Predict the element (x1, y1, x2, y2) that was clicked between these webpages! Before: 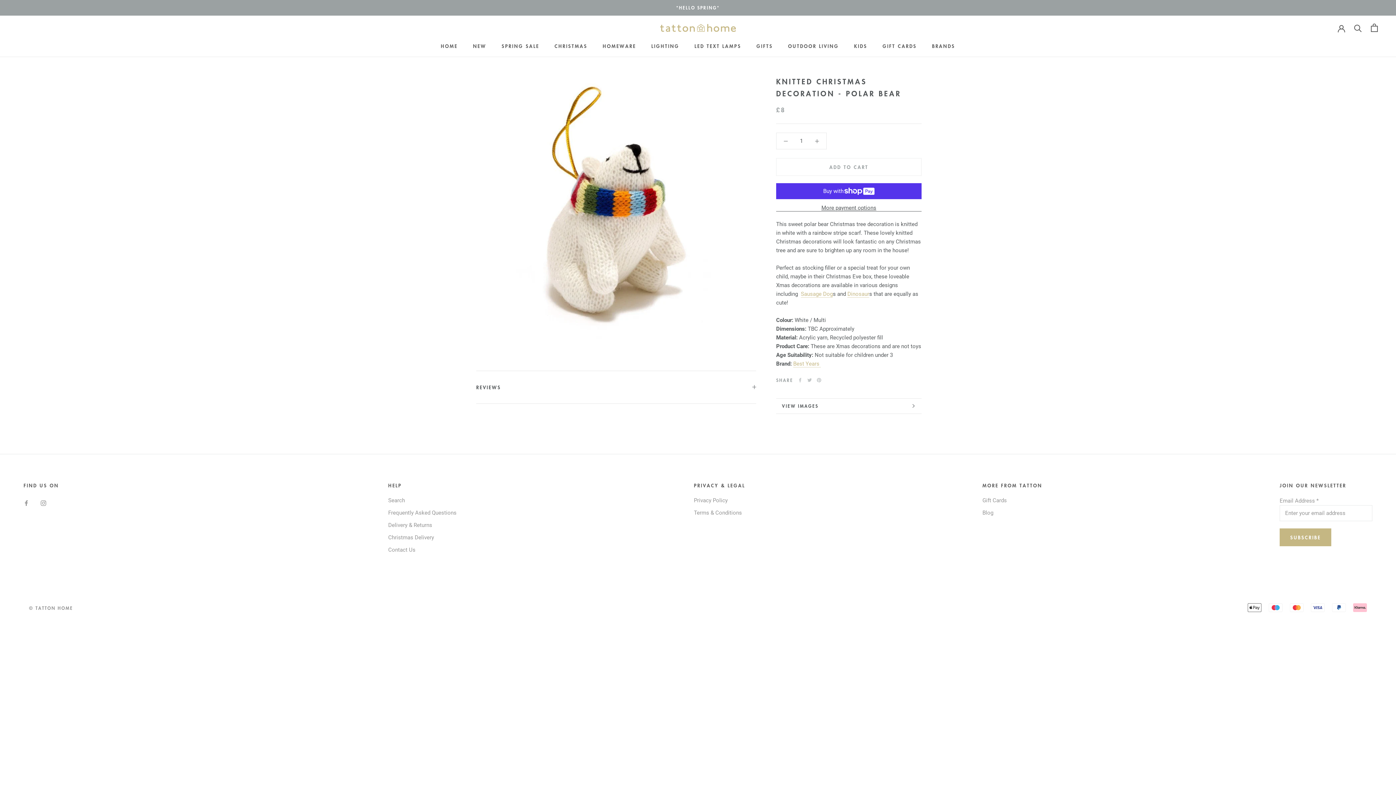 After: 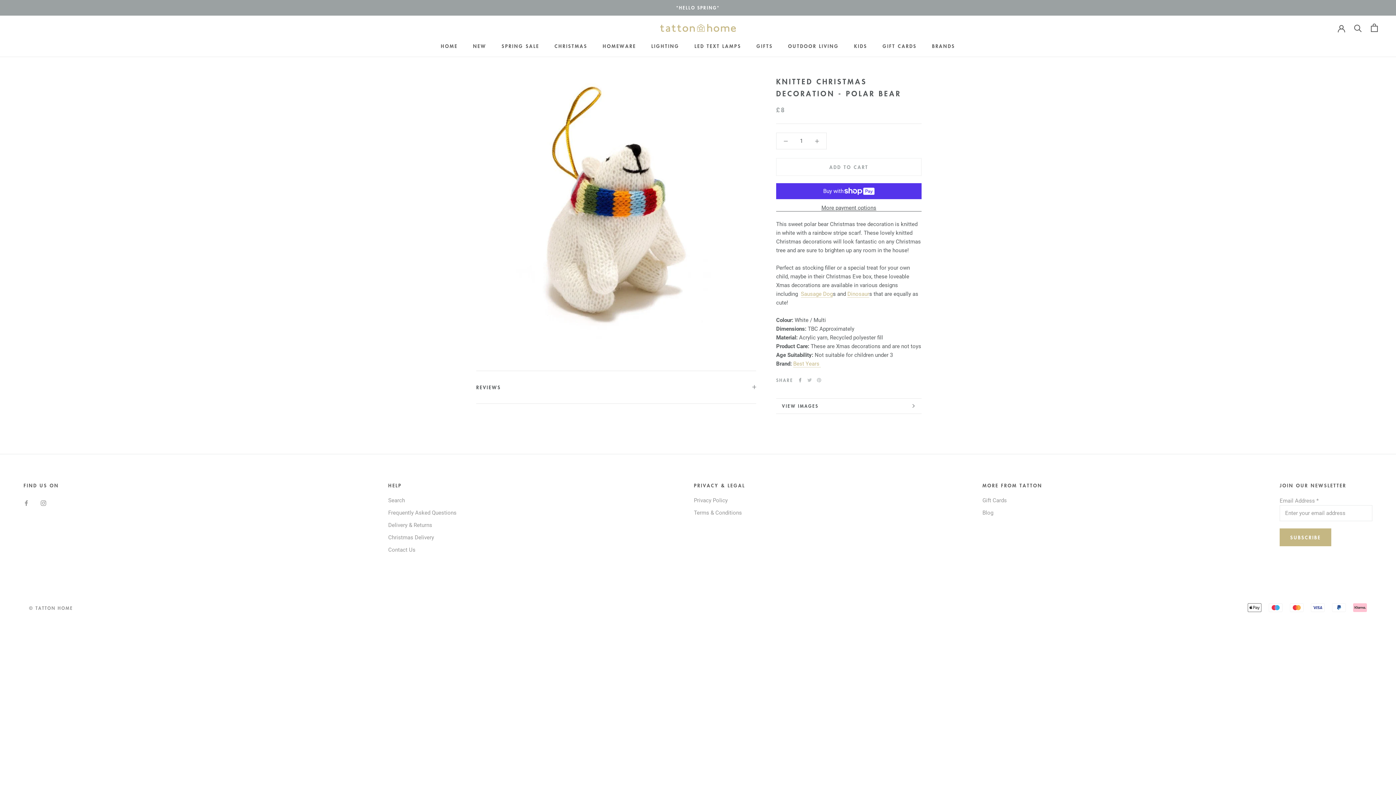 Action: label: Facebook bbox: (798, 378, 802, 382)